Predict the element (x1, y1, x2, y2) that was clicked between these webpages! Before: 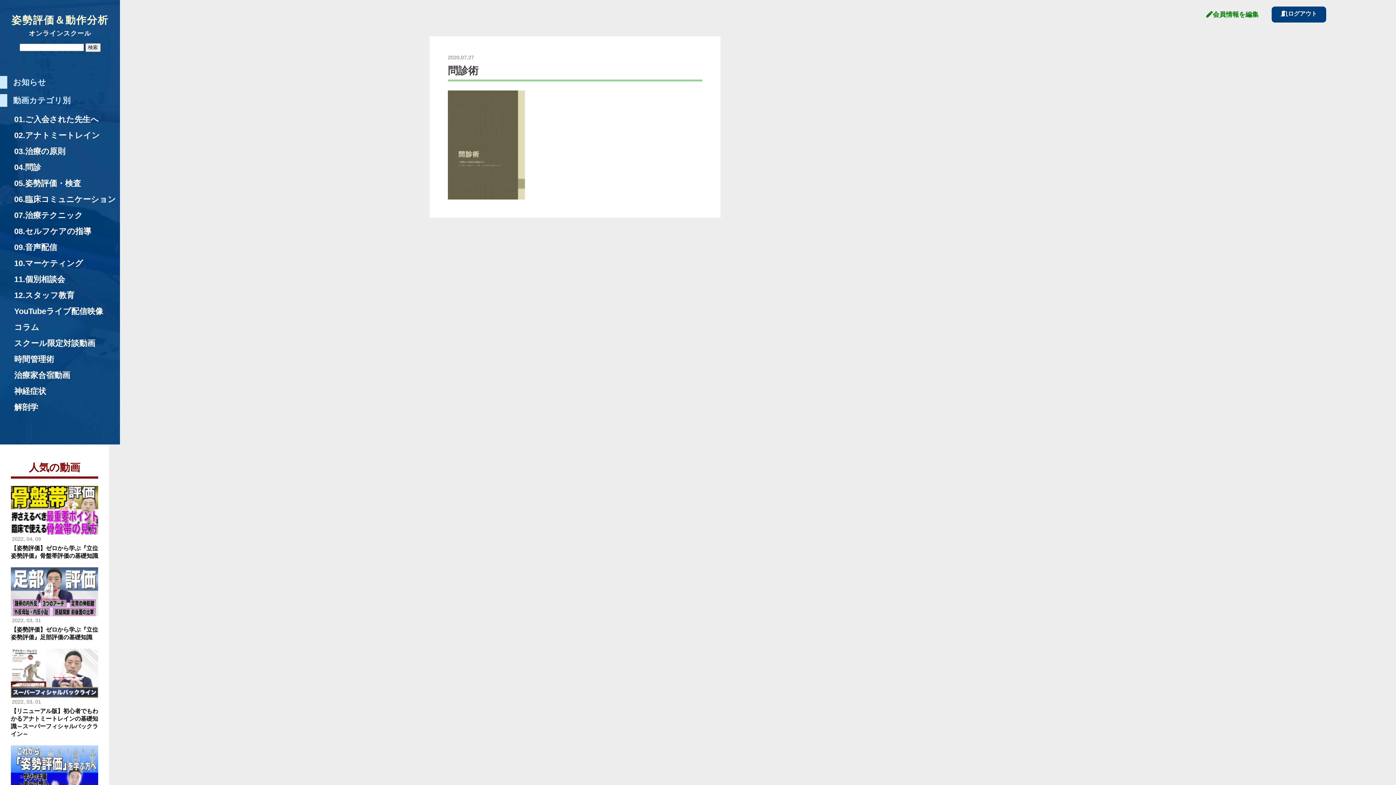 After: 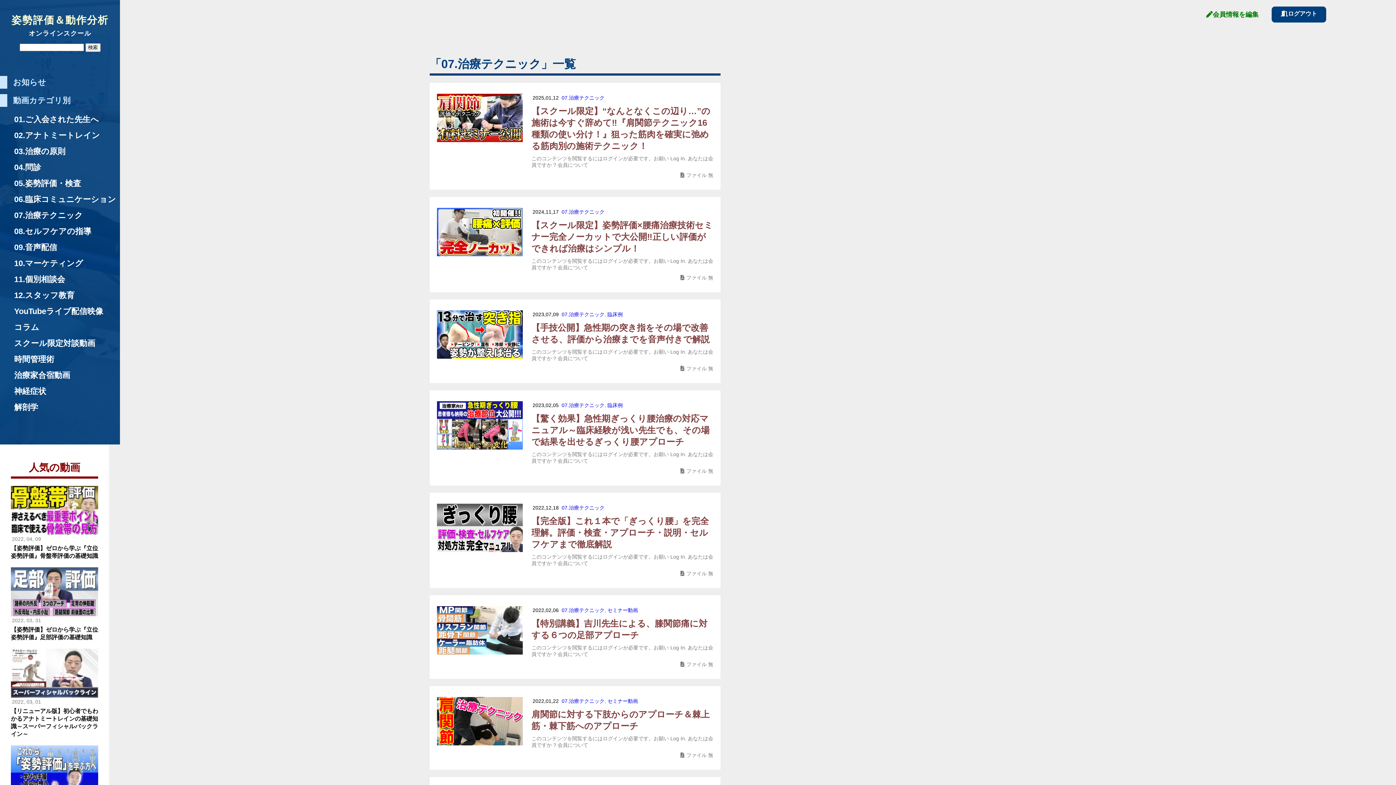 Action: label: 07.治療テクニック bbox: (0, 210, 82, 220)